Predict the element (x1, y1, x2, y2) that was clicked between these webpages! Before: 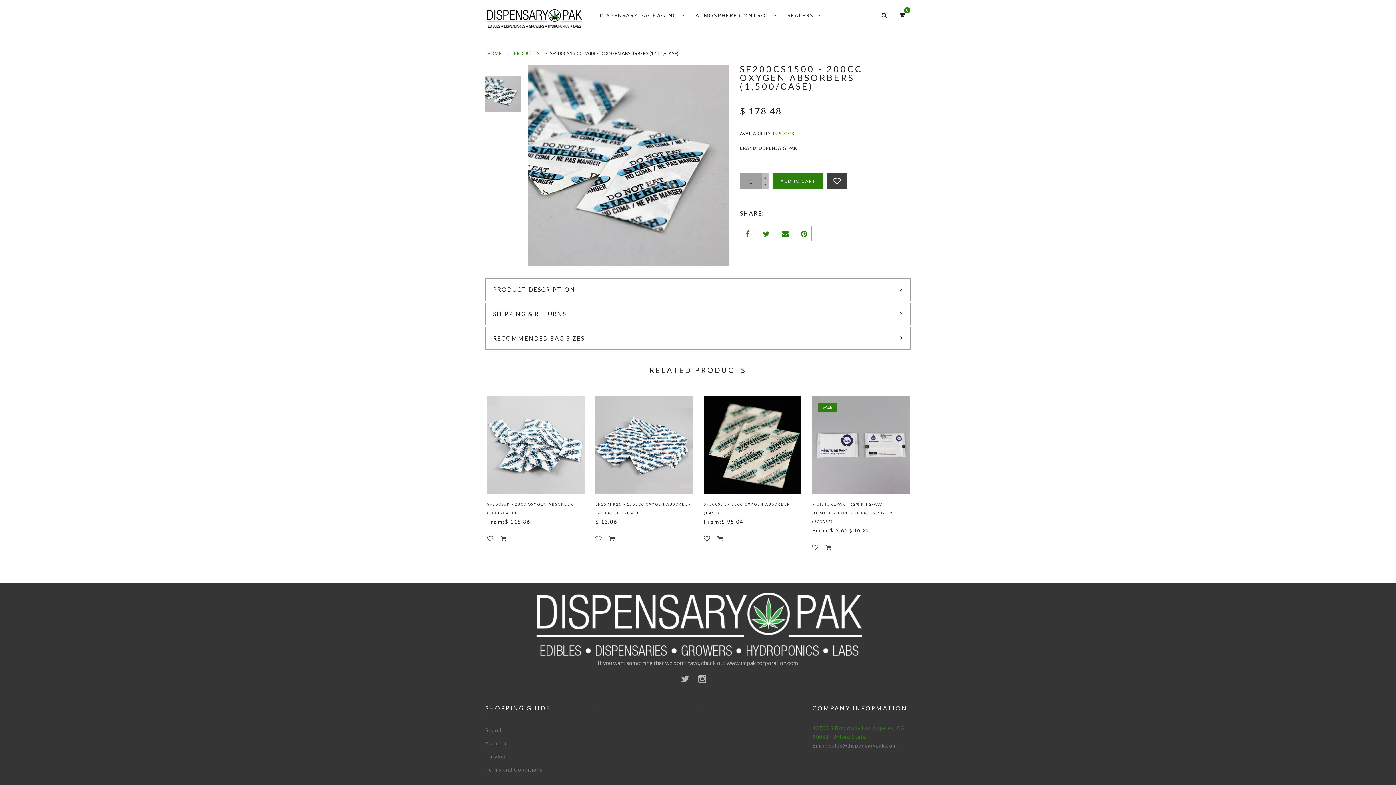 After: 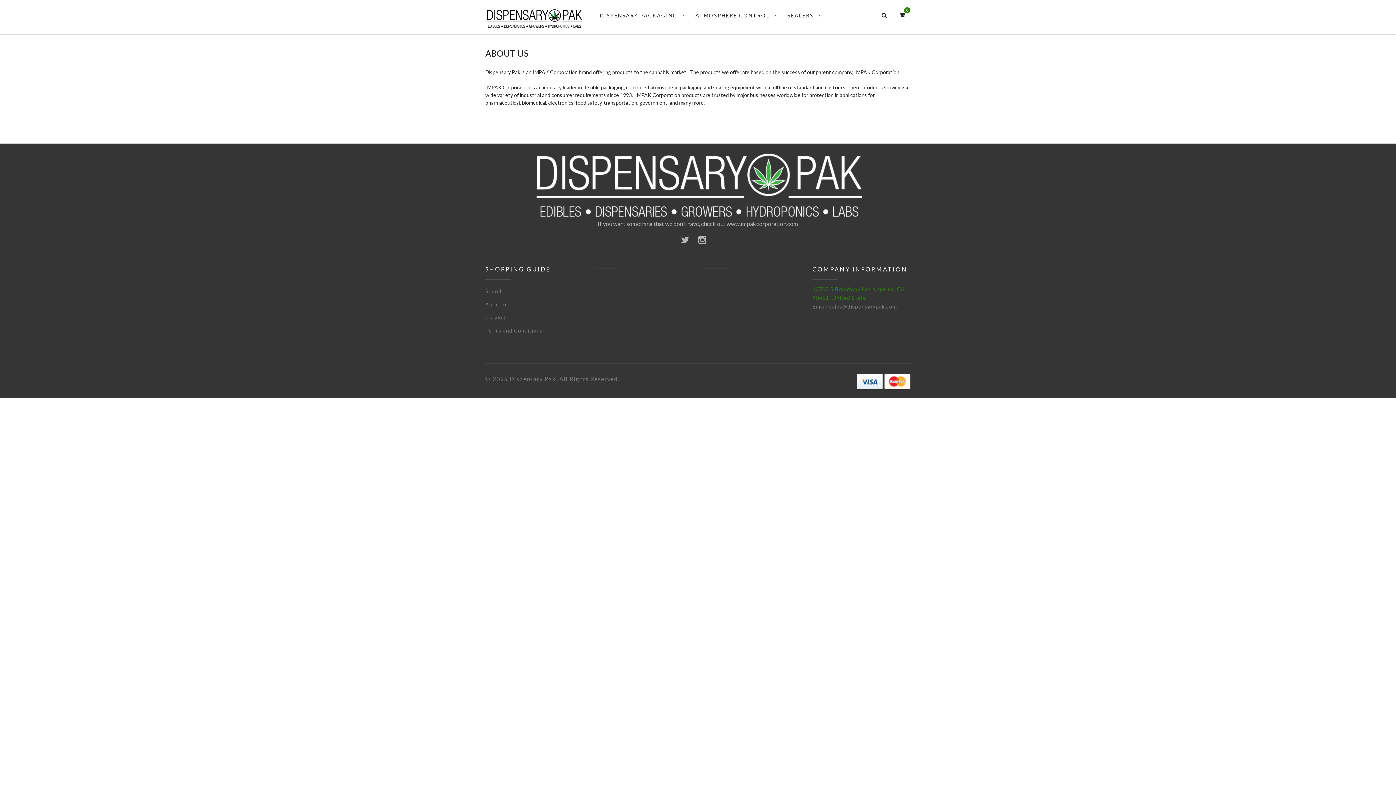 Action: bbox: (485, 740, 509, 747) label: About us